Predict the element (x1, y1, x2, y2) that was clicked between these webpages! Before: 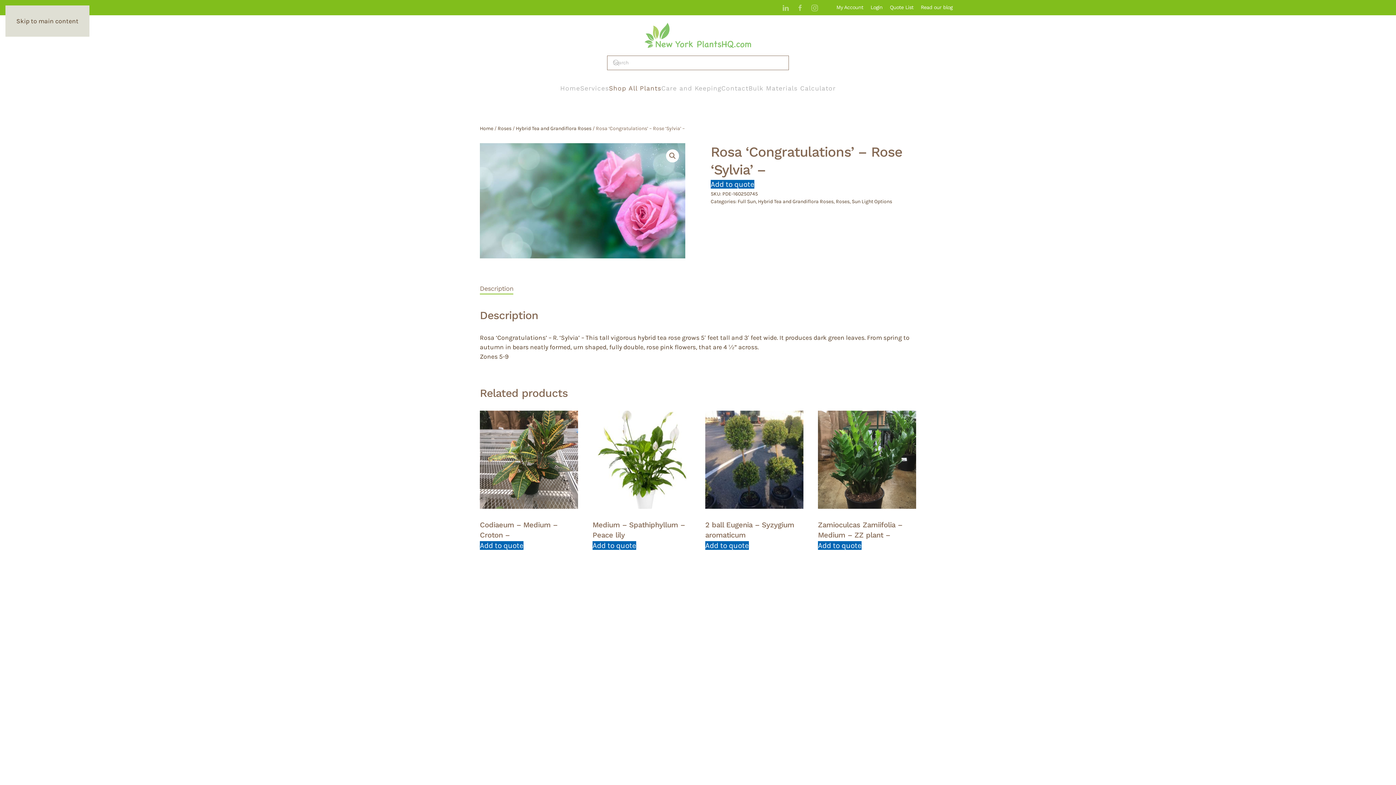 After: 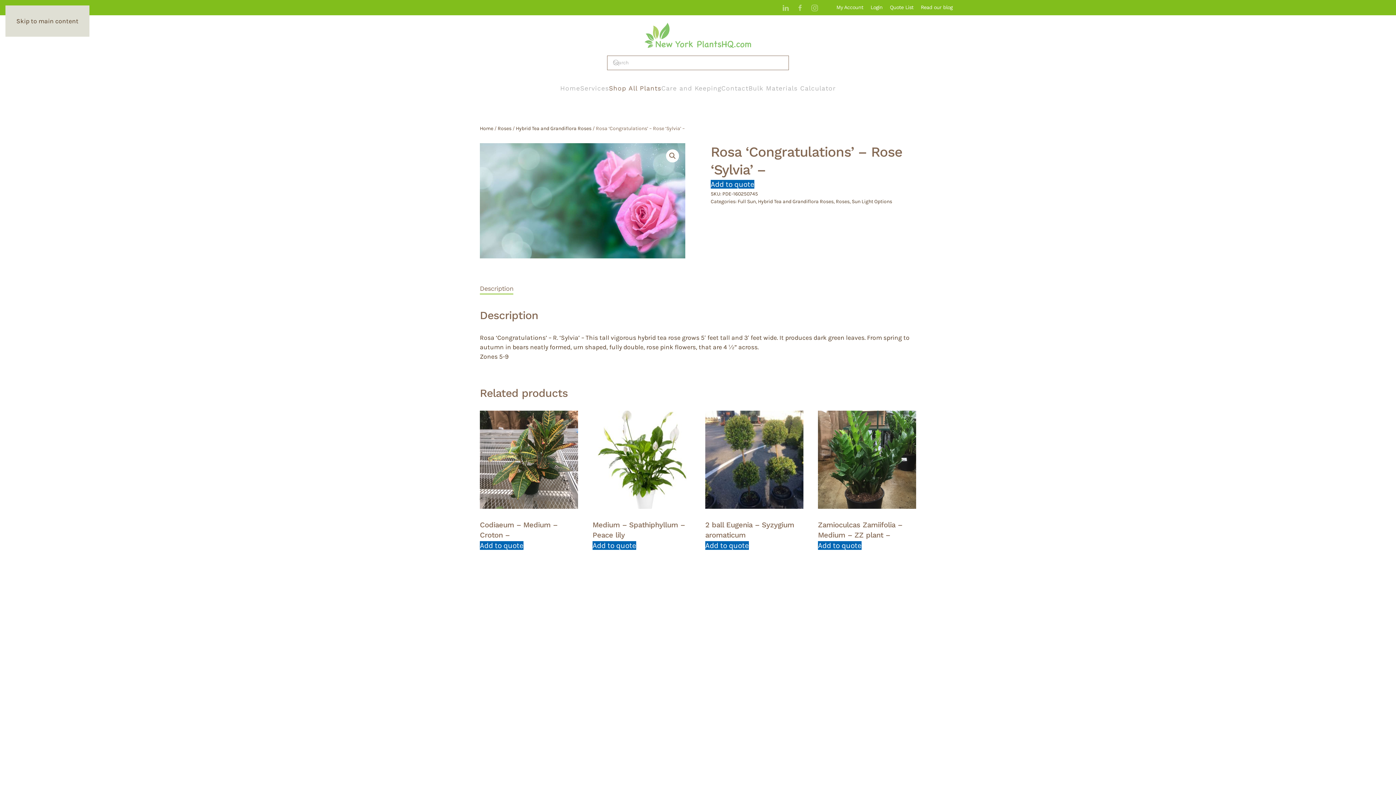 Action: label: Skip to main content bbox: (16, 17, 78, 24)